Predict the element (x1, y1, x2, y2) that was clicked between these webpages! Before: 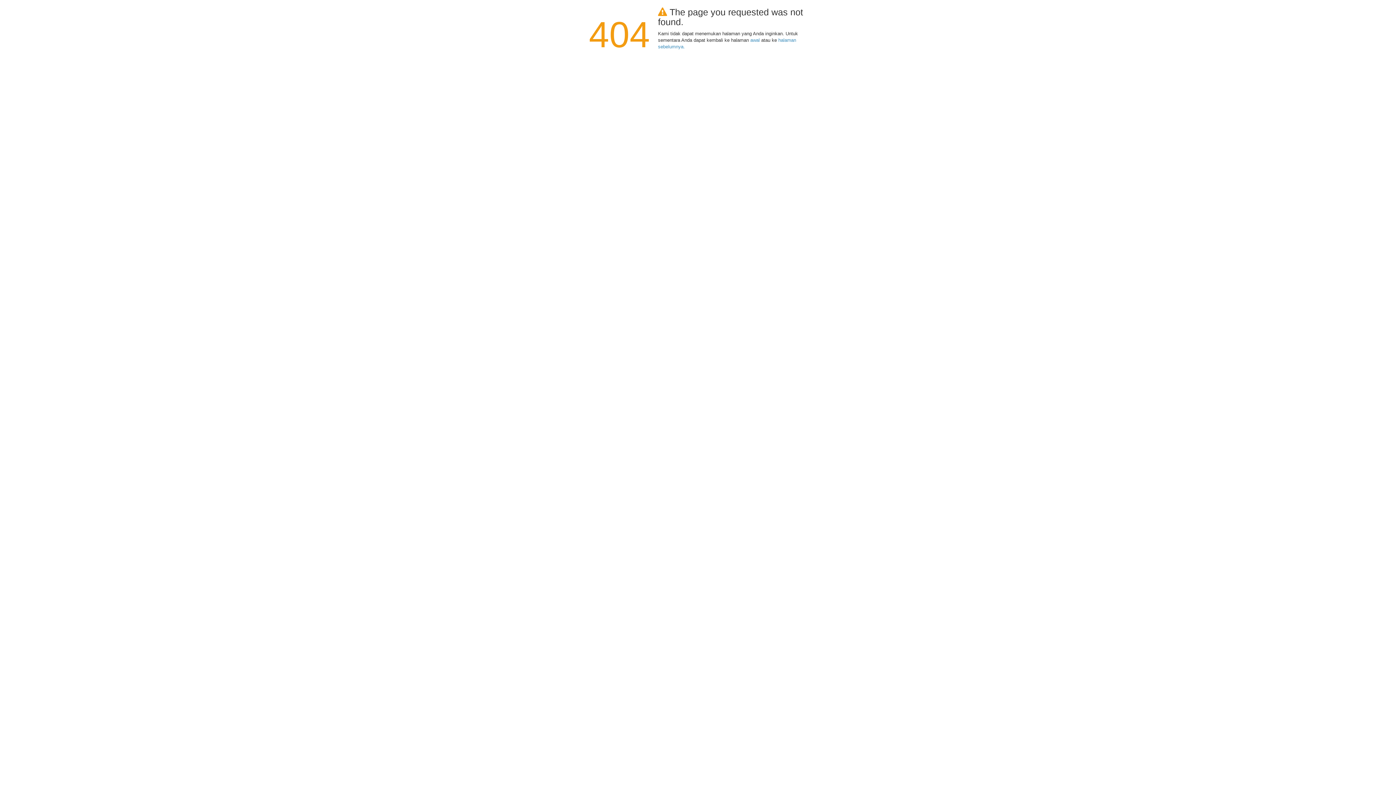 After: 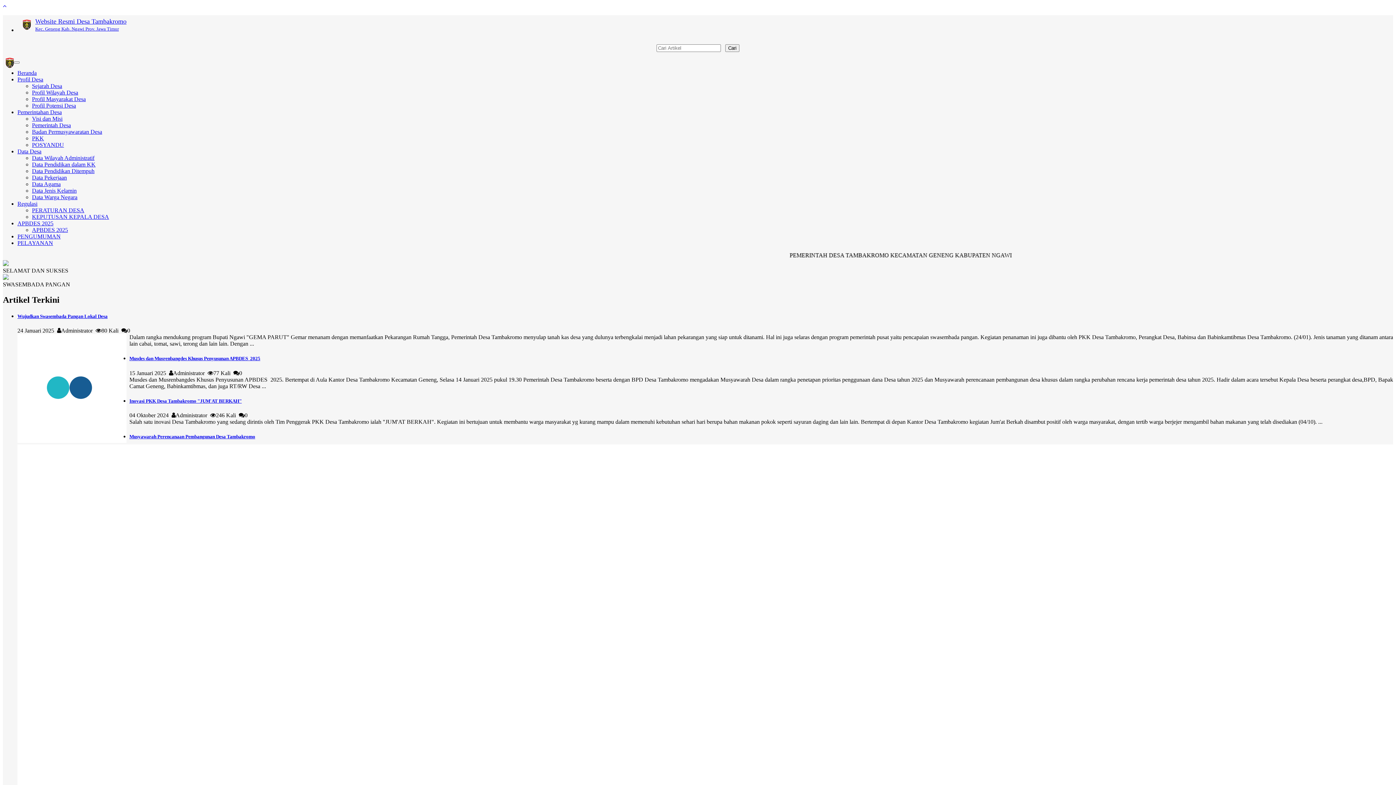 Action: bbox: (750, 37, 760, 42) label: awal